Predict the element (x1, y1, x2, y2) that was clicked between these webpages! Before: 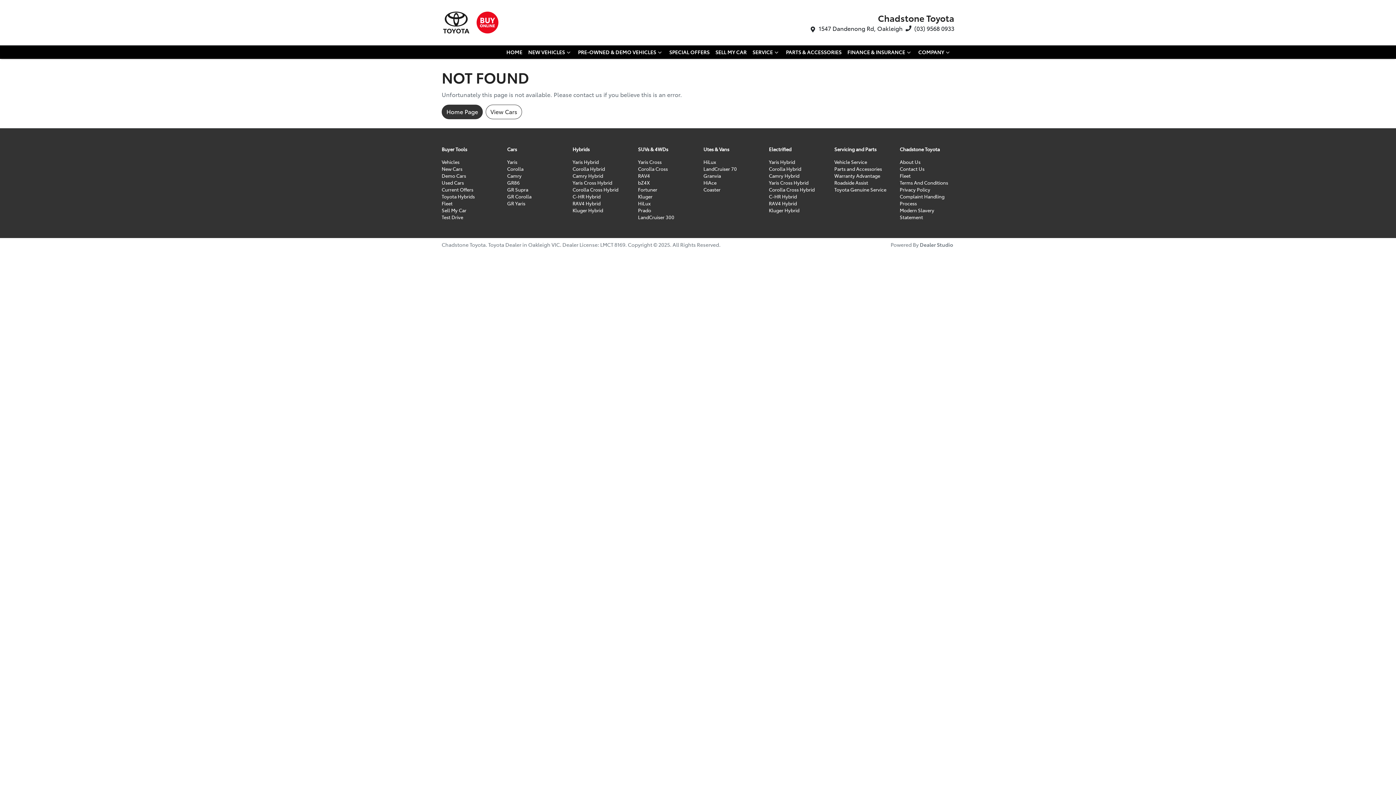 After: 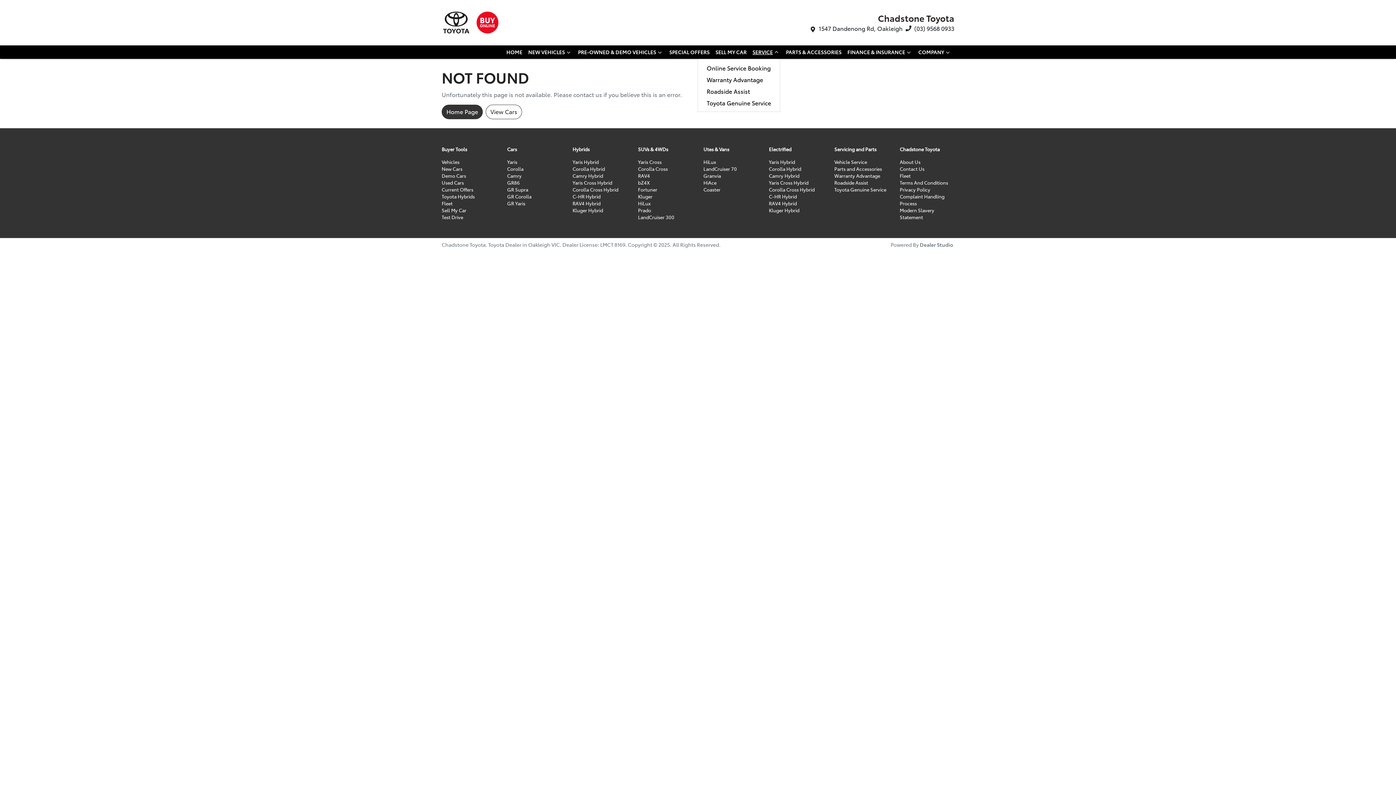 Action: bbox: (749, 45, 783, 58) label: SERVICE